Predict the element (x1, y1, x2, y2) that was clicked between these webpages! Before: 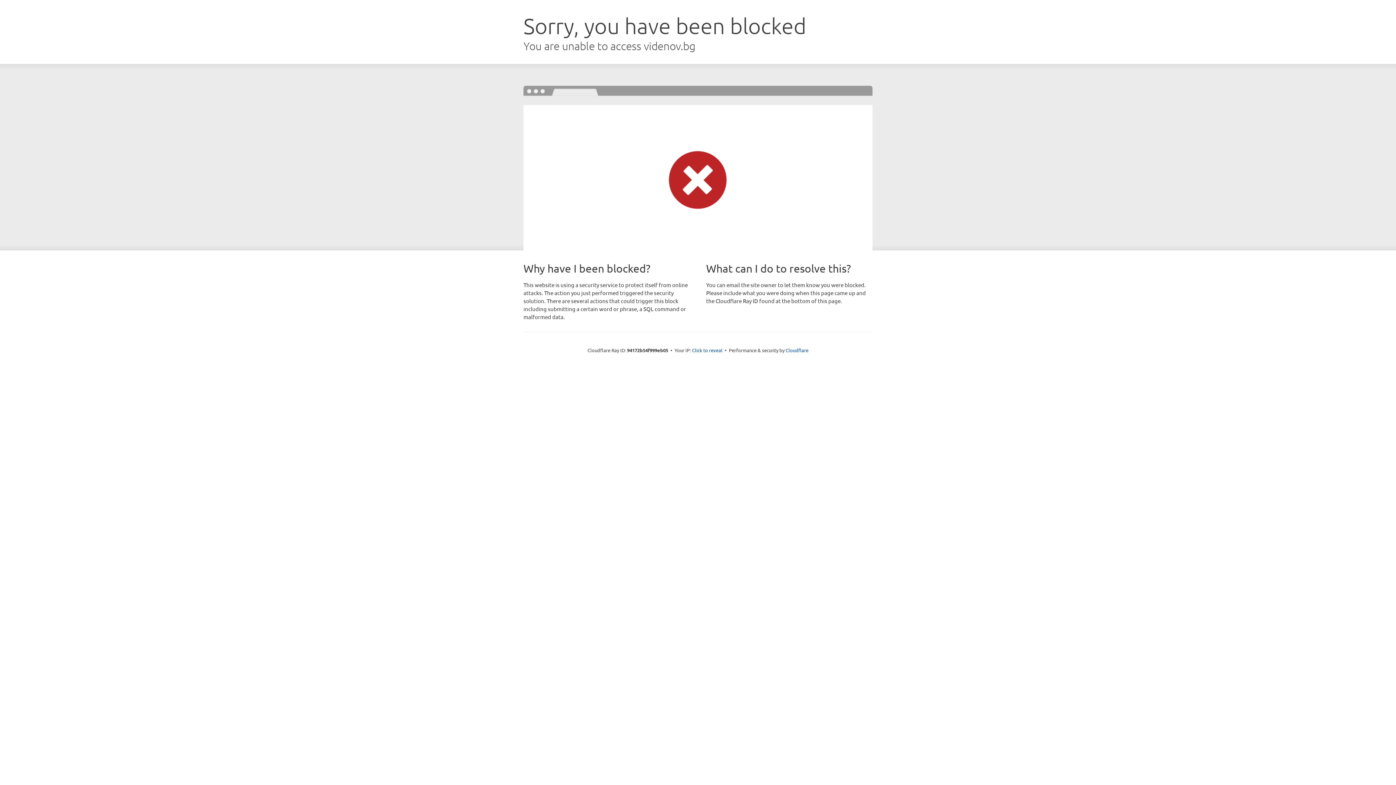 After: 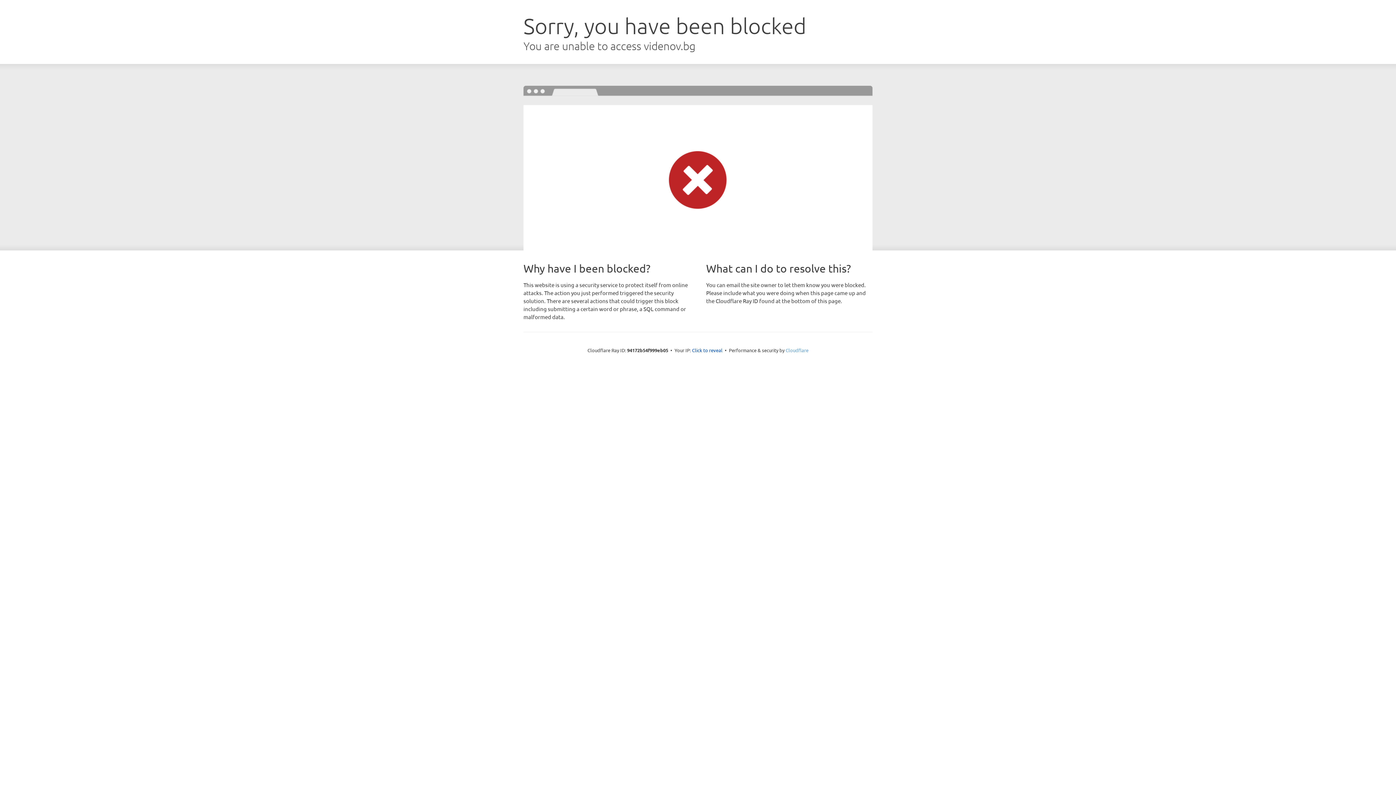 Action: bbox: (785, 347, 808, 353) label: Cloudflare